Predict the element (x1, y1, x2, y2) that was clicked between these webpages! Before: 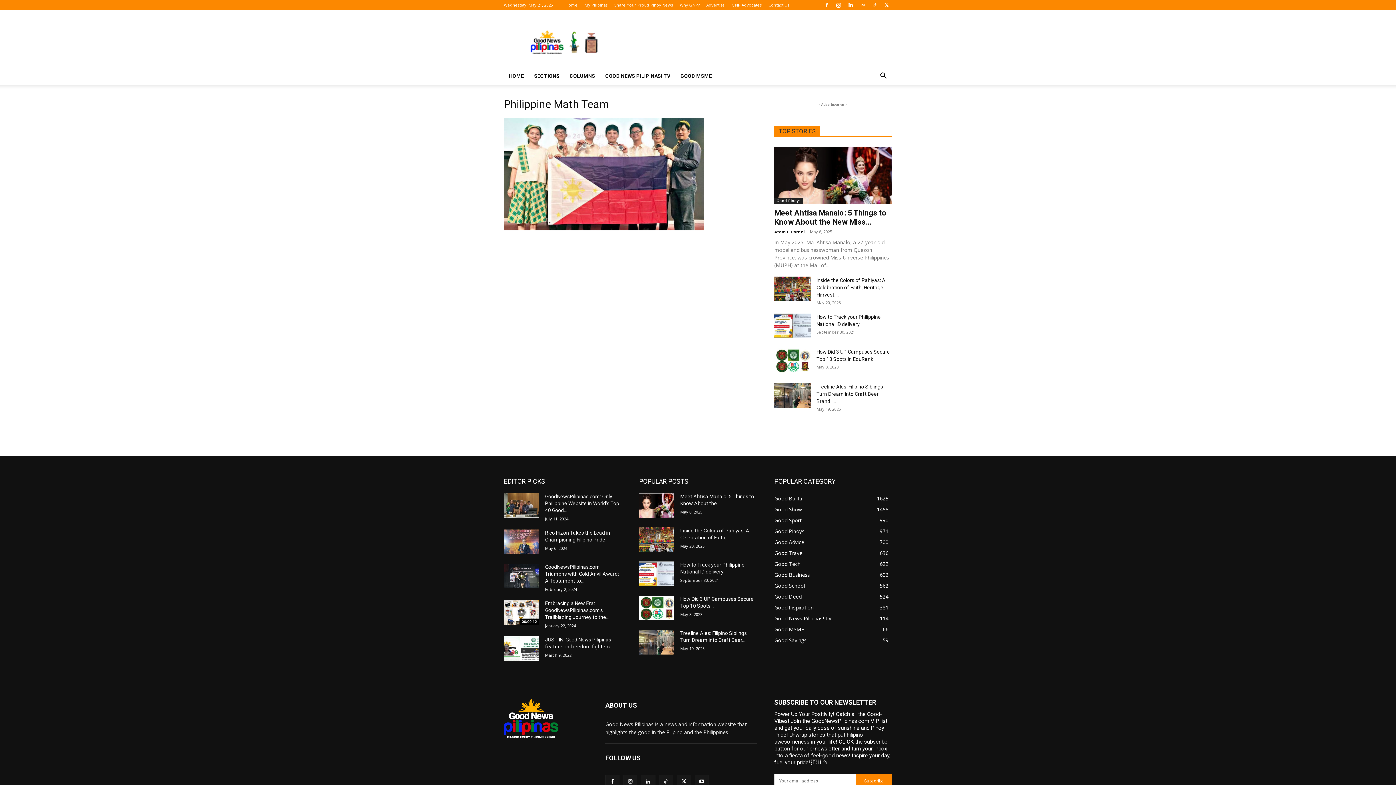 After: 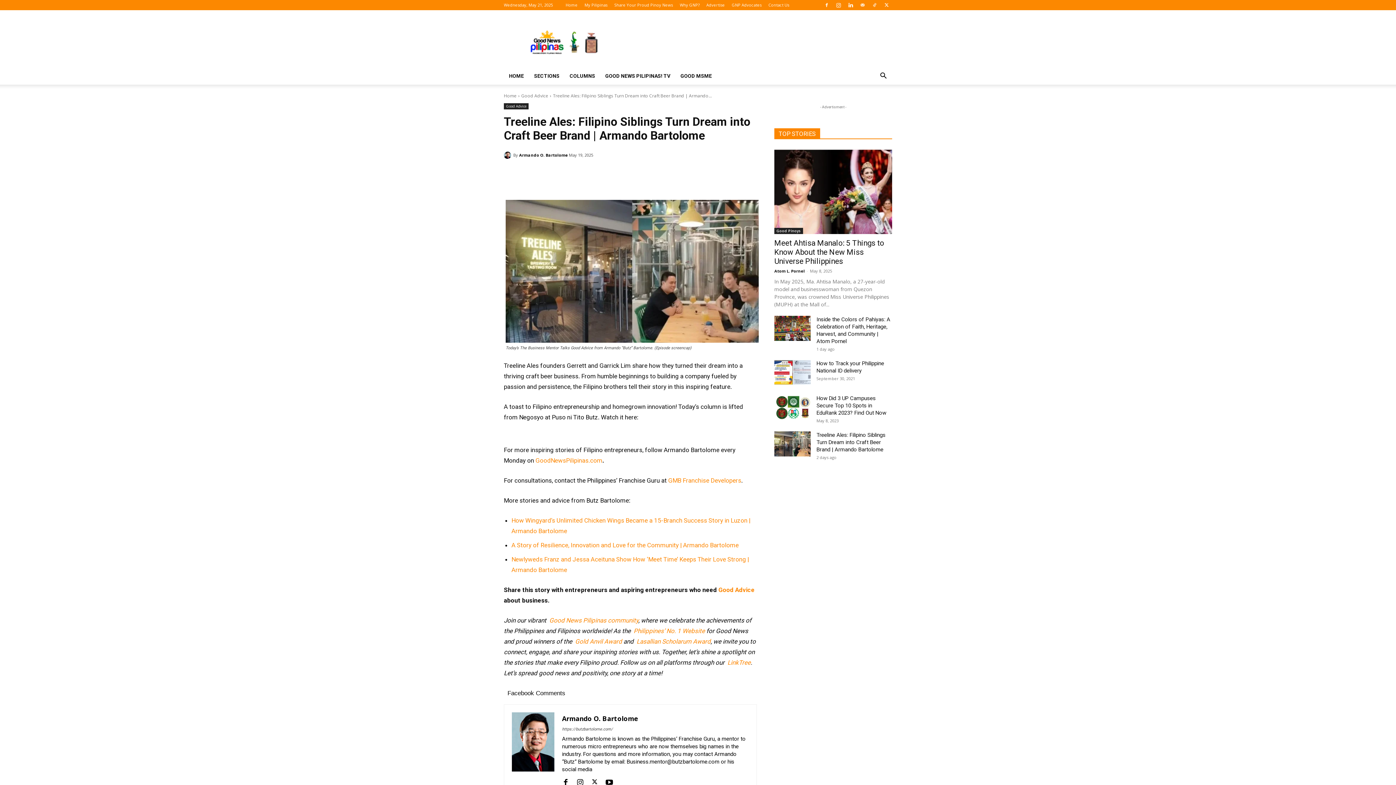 Action: bbox: (774, 383, 810, 408)